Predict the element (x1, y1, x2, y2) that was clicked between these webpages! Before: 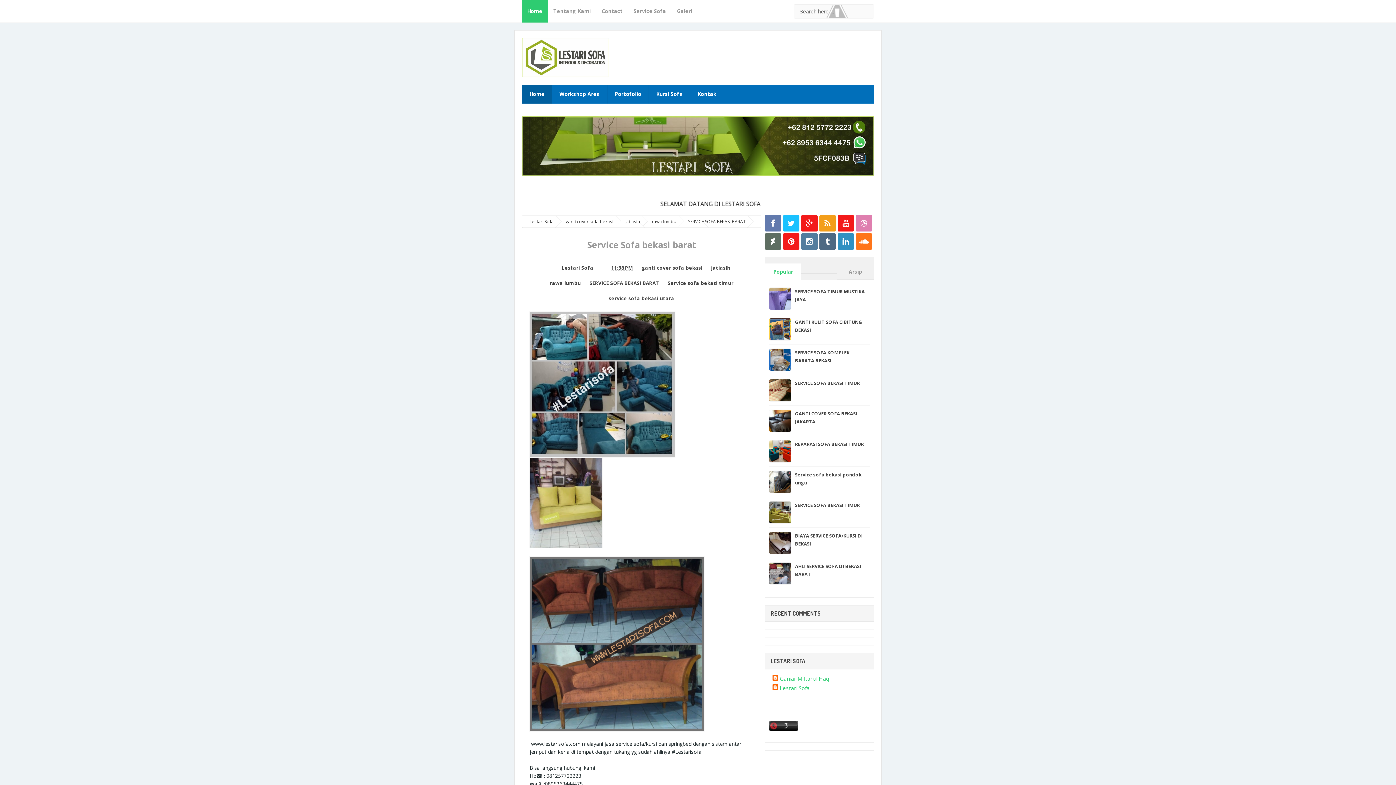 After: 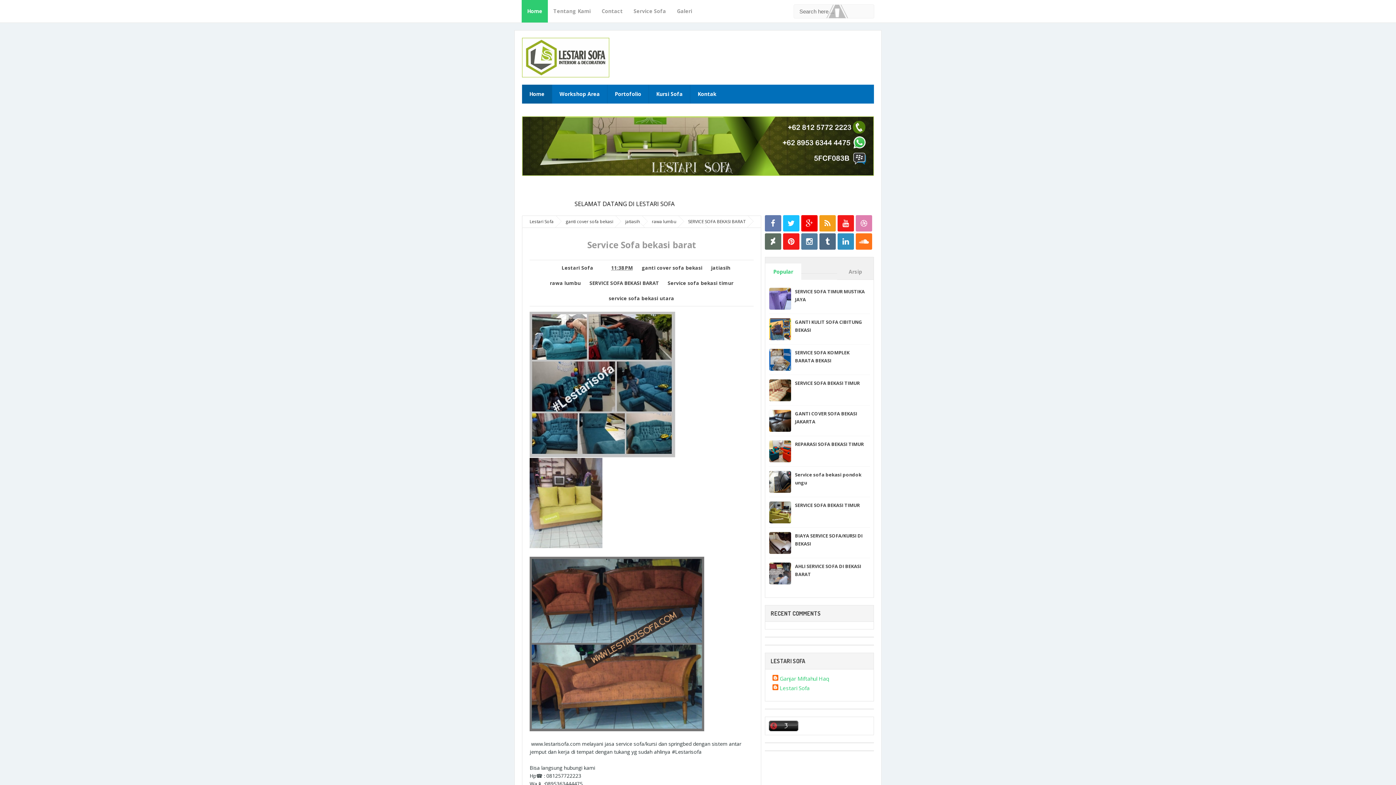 Action: bbox: (801, 215, 817, 231)